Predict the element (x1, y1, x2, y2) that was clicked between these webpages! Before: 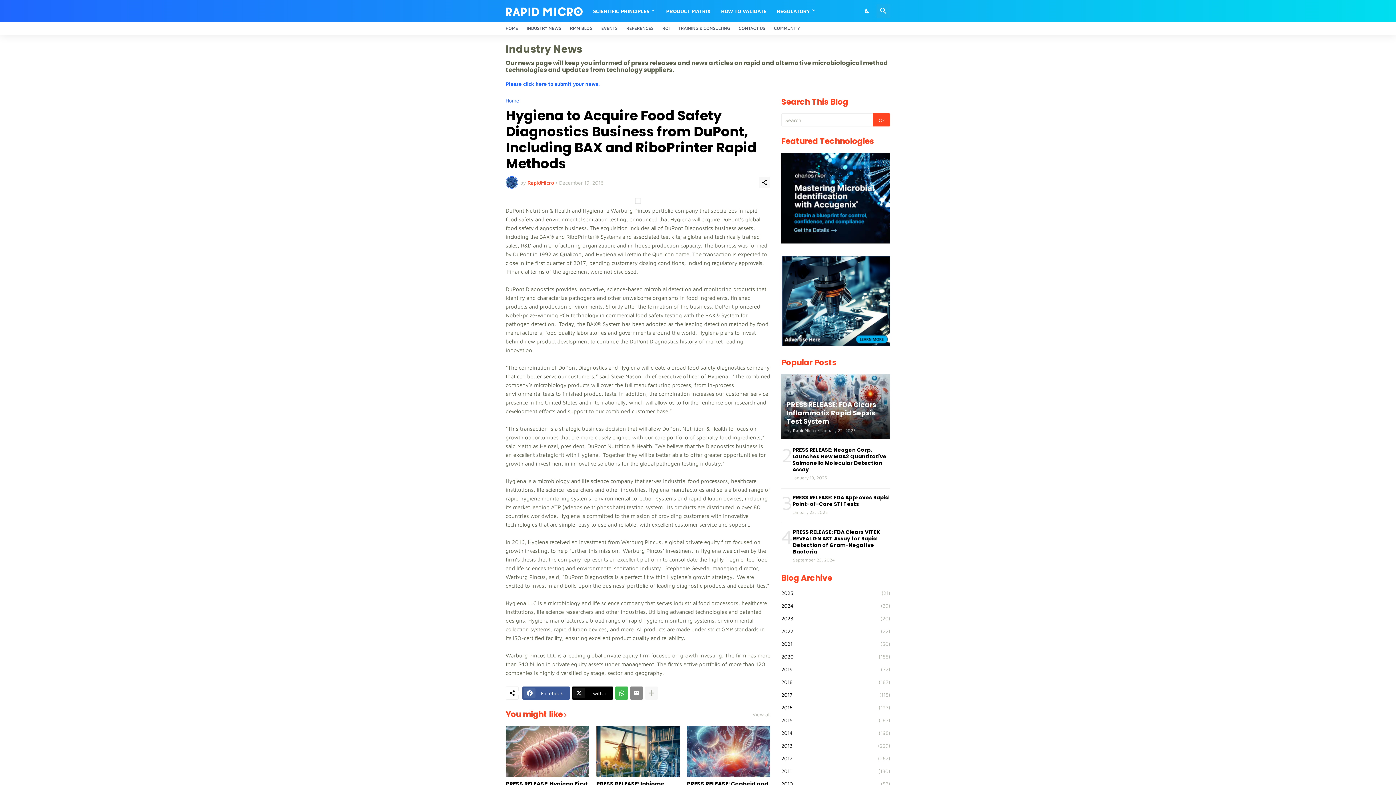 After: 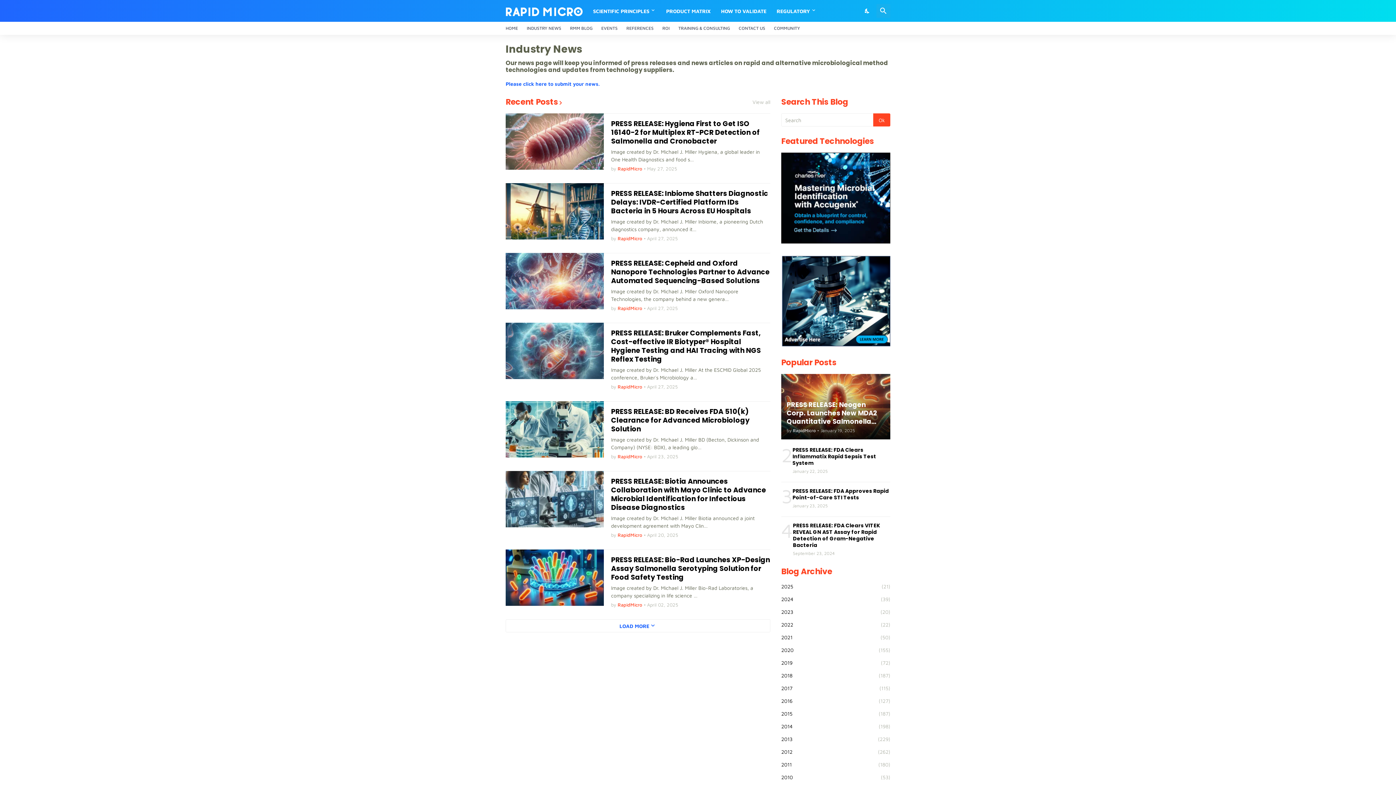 Action: bbox: (526, 21, 561, 34) label: INDUSTRY NEWS